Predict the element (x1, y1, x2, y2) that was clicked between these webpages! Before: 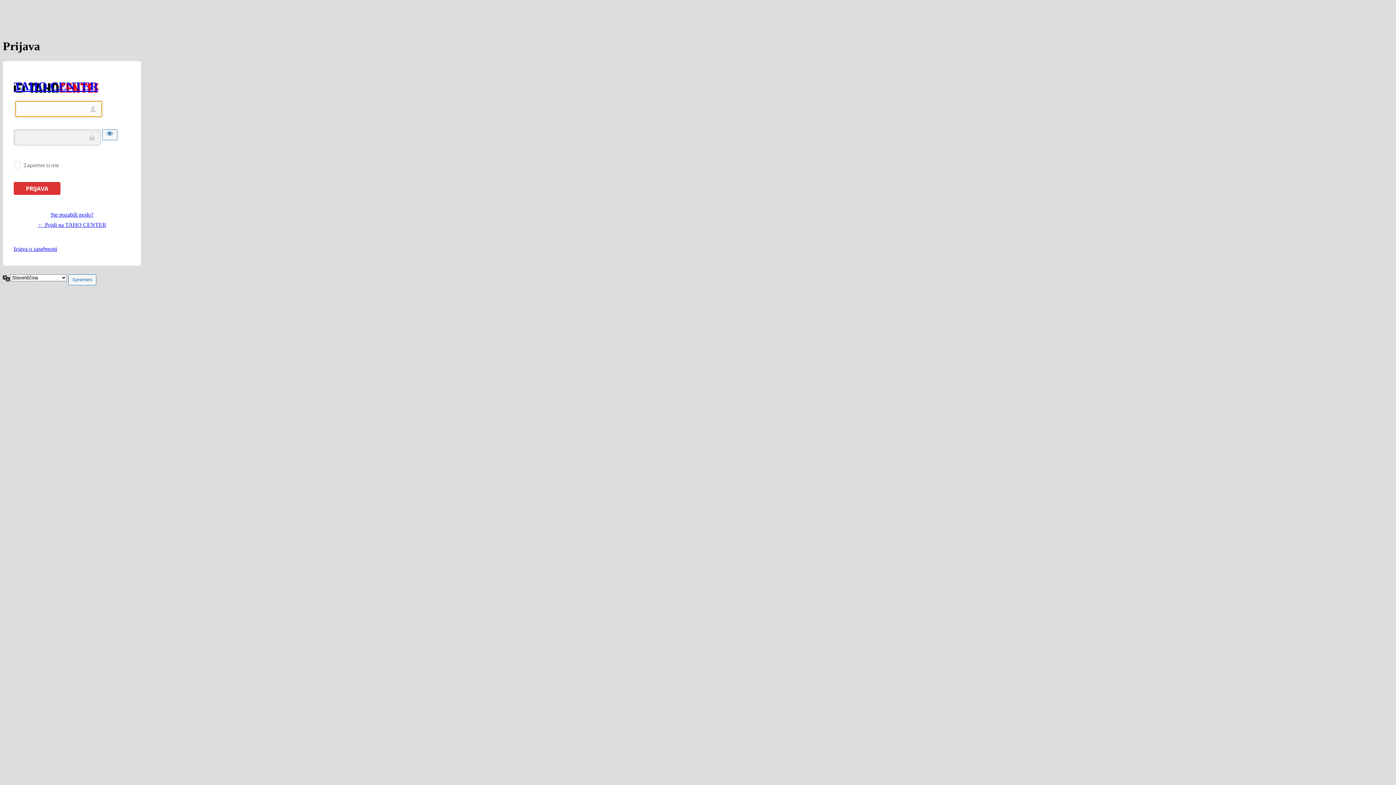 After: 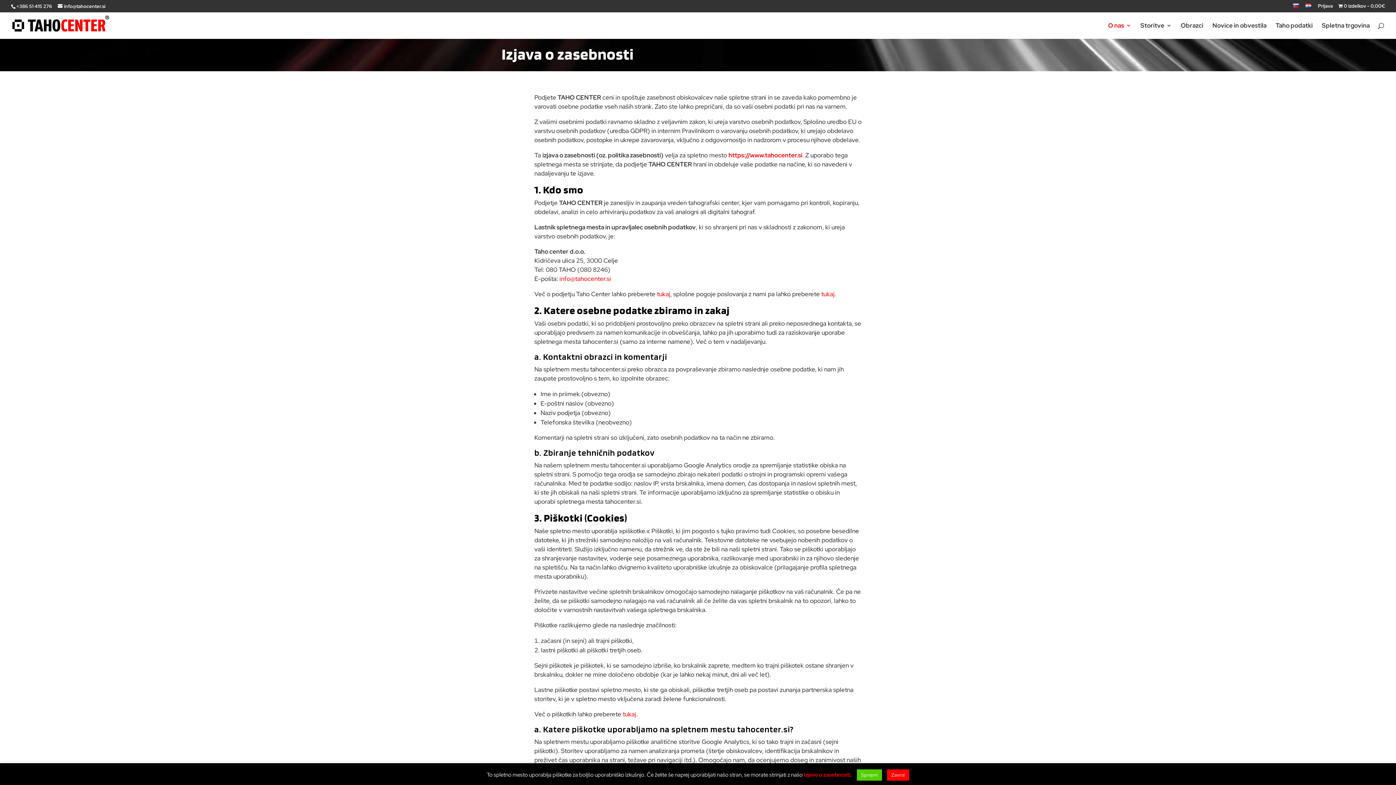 Action: label: Izjava o zasebnosti bbox: (13, 245, 57, 251)